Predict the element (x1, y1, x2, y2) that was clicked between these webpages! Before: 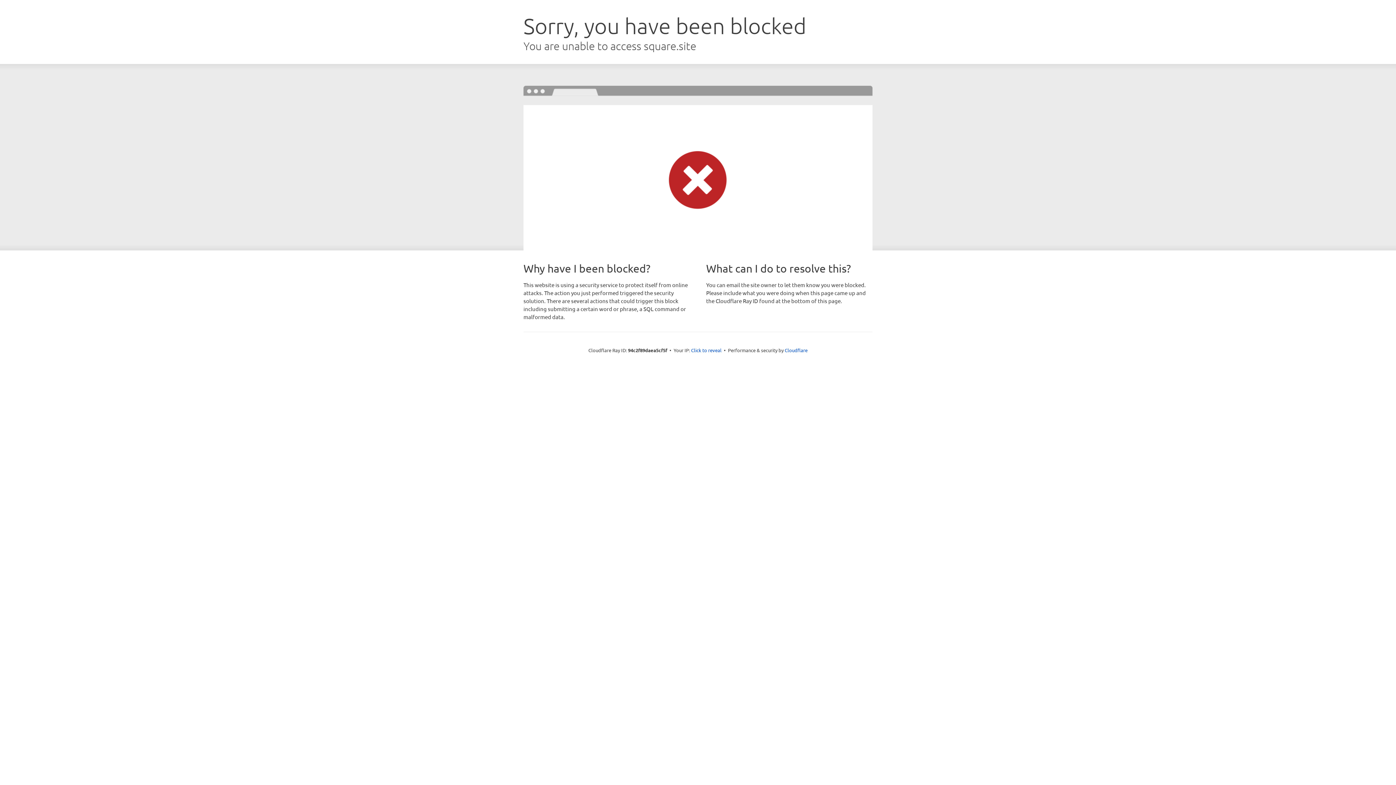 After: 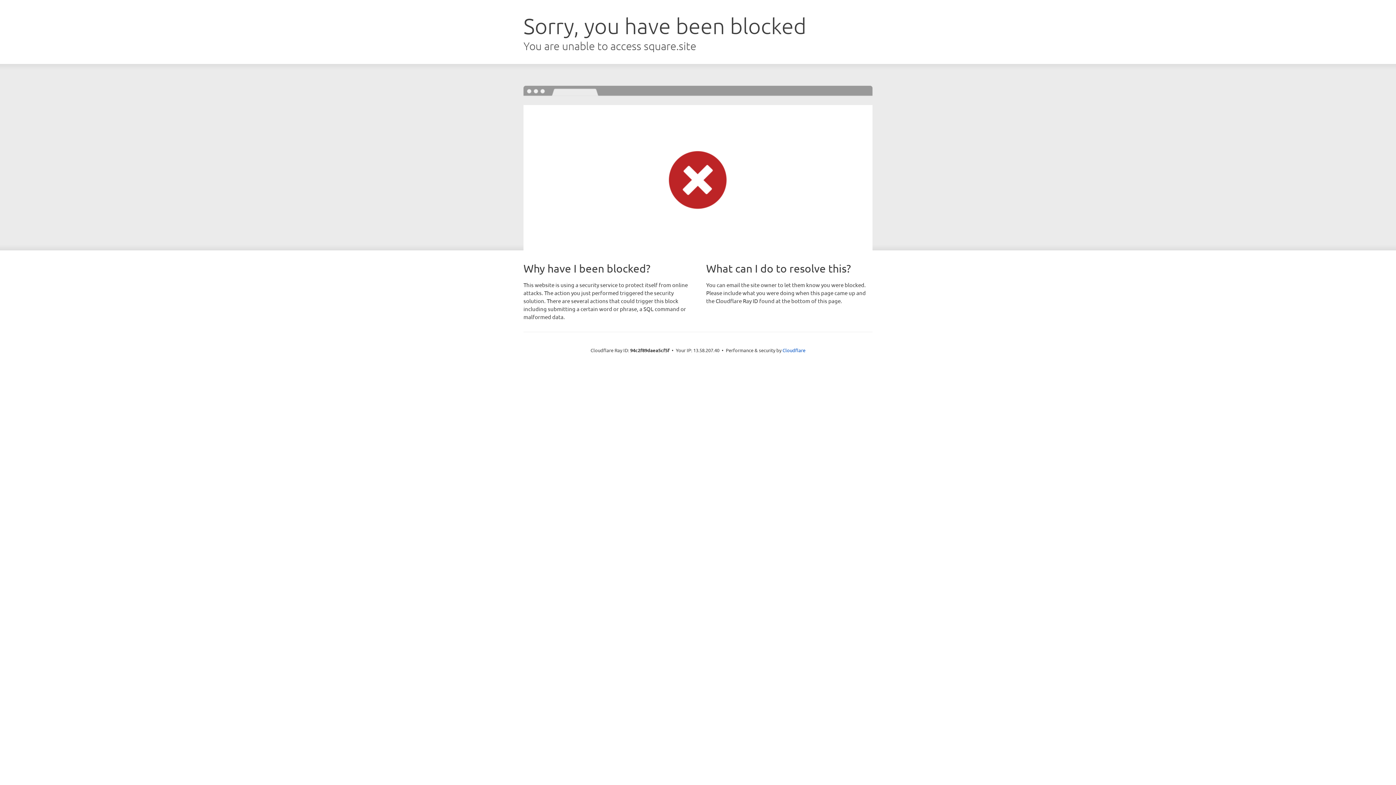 Action: bbox: (691, 346, 721, 353) label: Click to reveal